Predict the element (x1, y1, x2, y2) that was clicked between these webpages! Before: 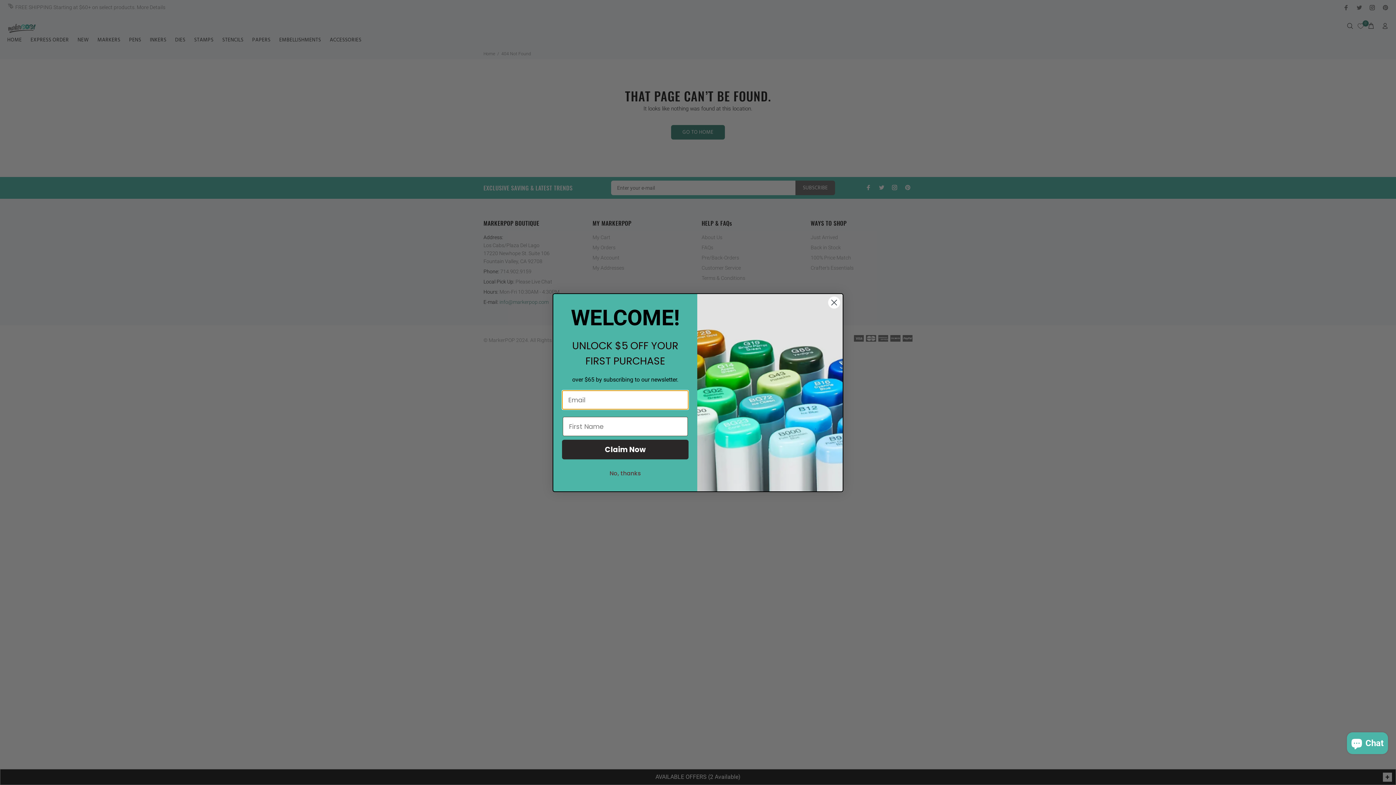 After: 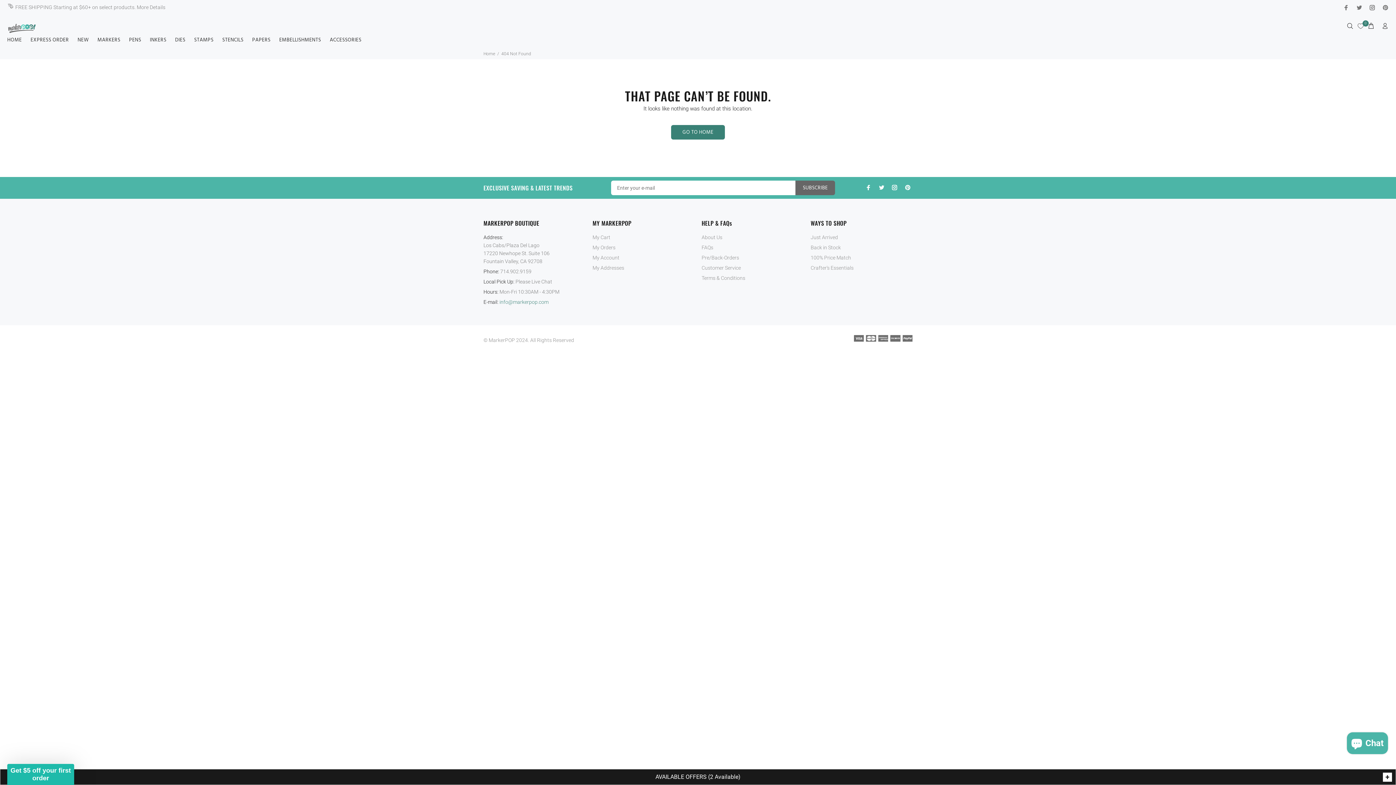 Action: bbox: (562, 466, 688, 480) label: No, thanks